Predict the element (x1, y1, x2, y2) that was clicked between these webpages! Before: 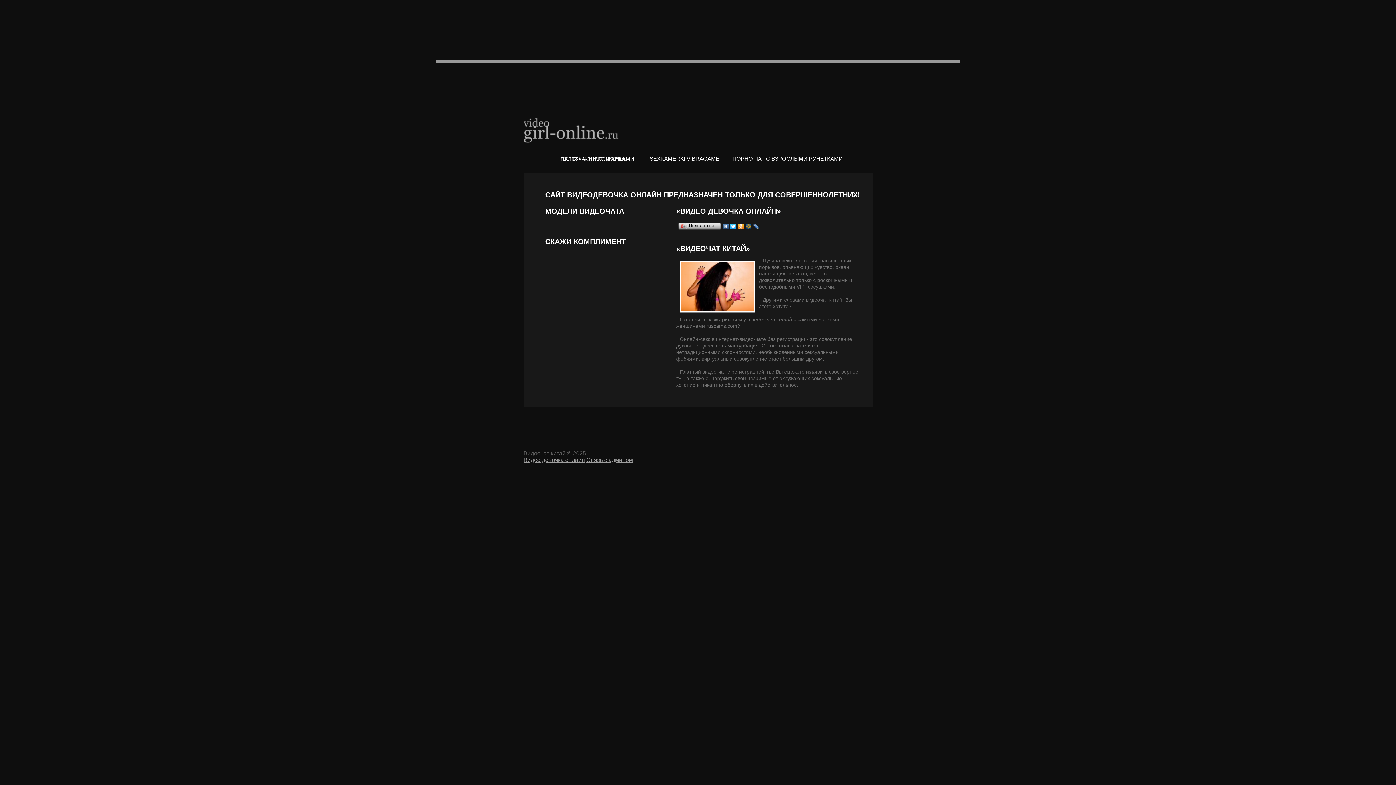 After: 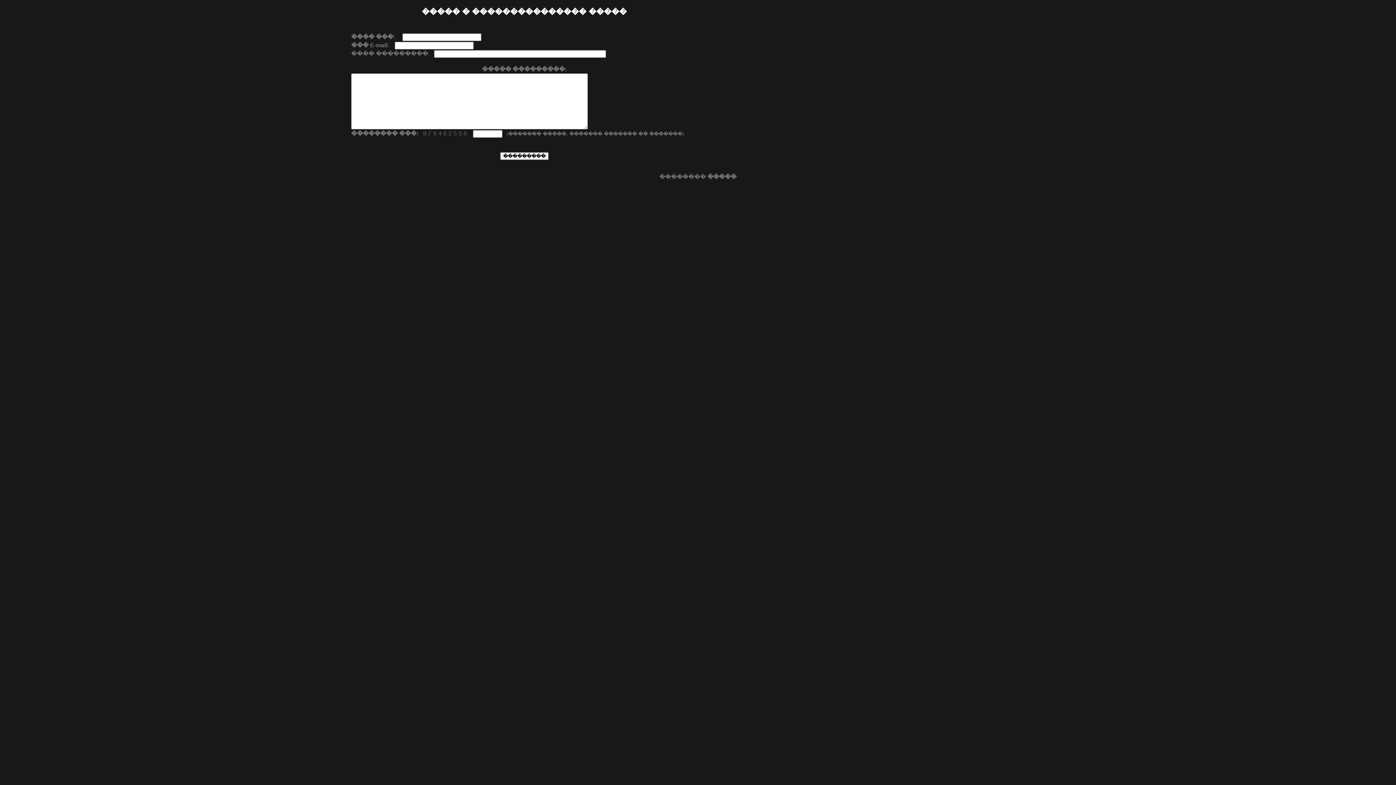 Action: label: Связь с админом bbox: (586, 457, 633, 463)